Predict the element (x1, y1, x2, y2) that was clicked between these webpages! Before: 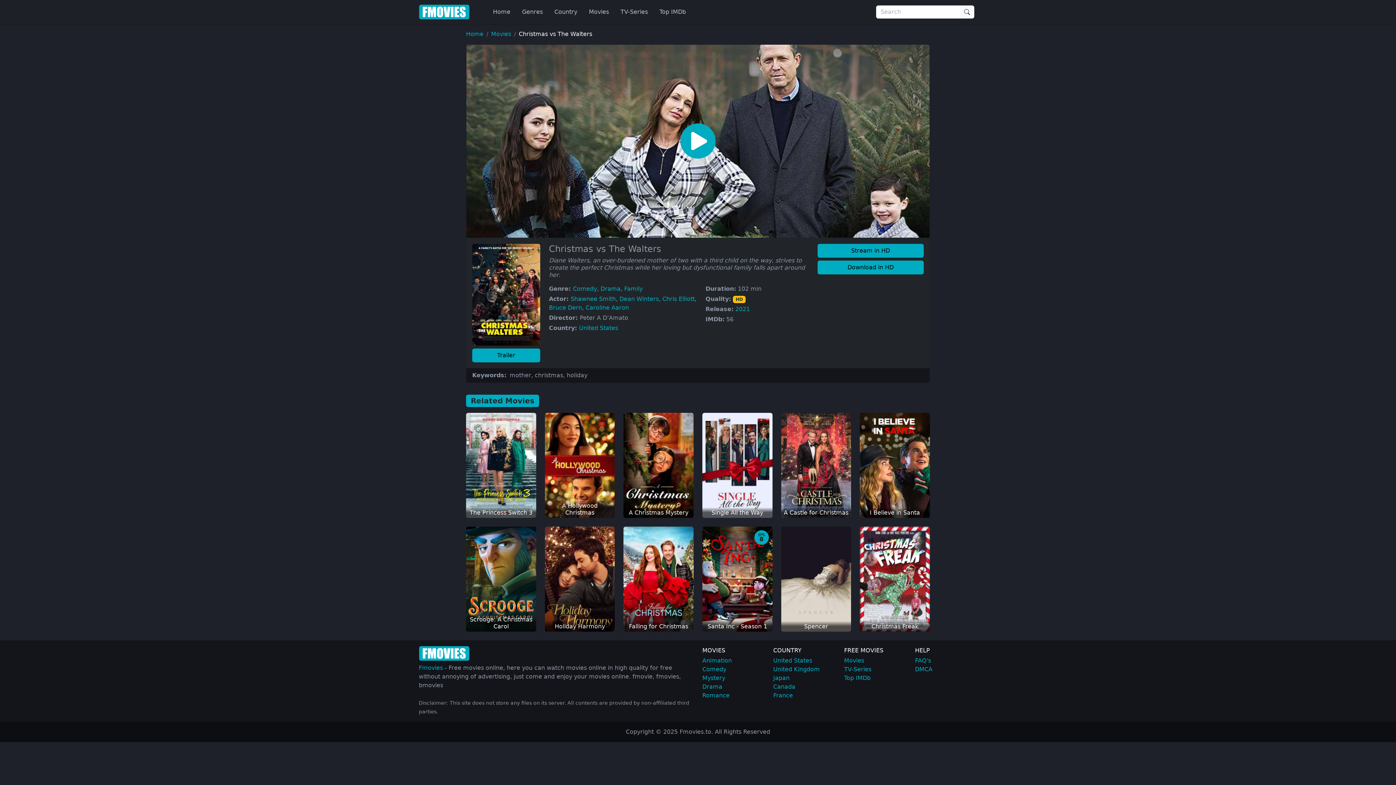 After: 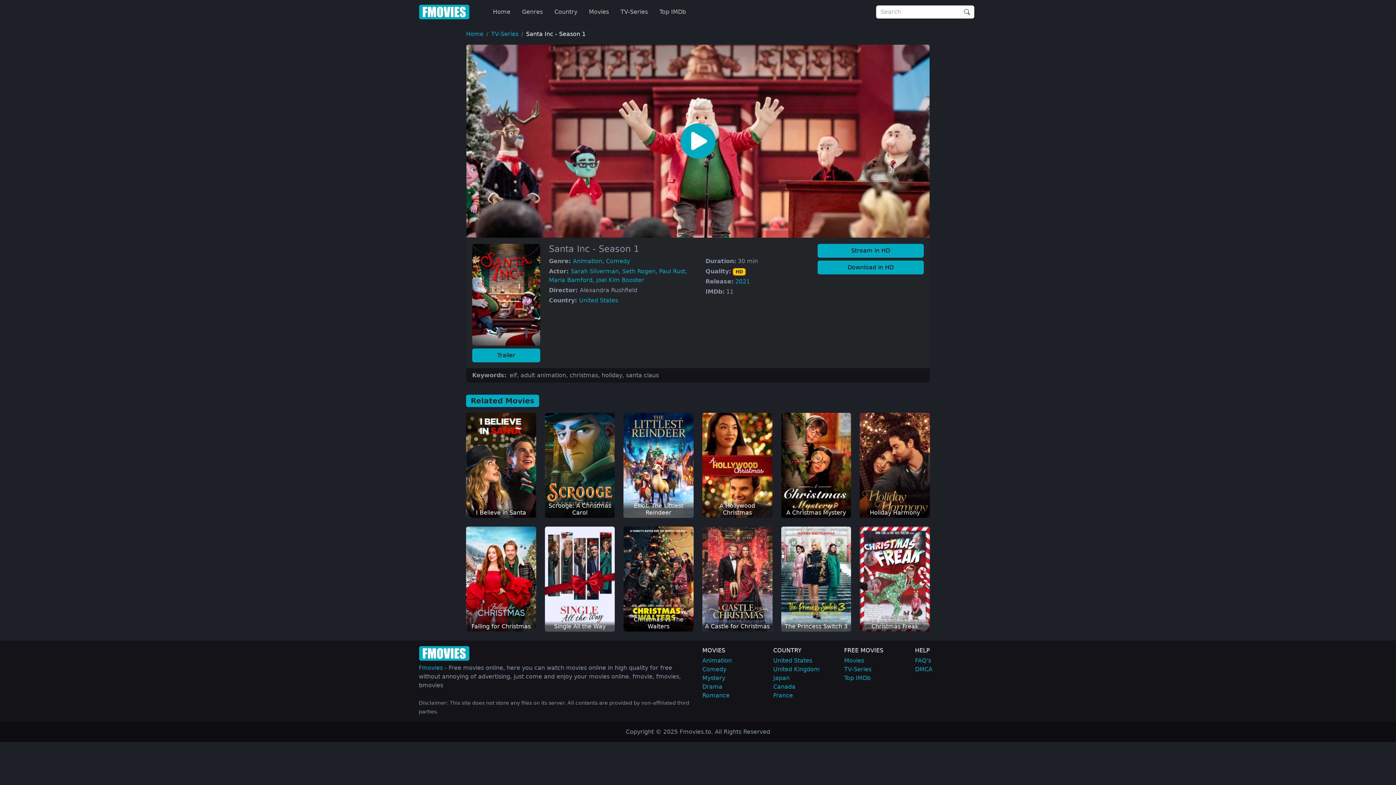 Action: label: Santa Inc - Season 1
EPS
8 bbox: (702, 527, 772, 632)